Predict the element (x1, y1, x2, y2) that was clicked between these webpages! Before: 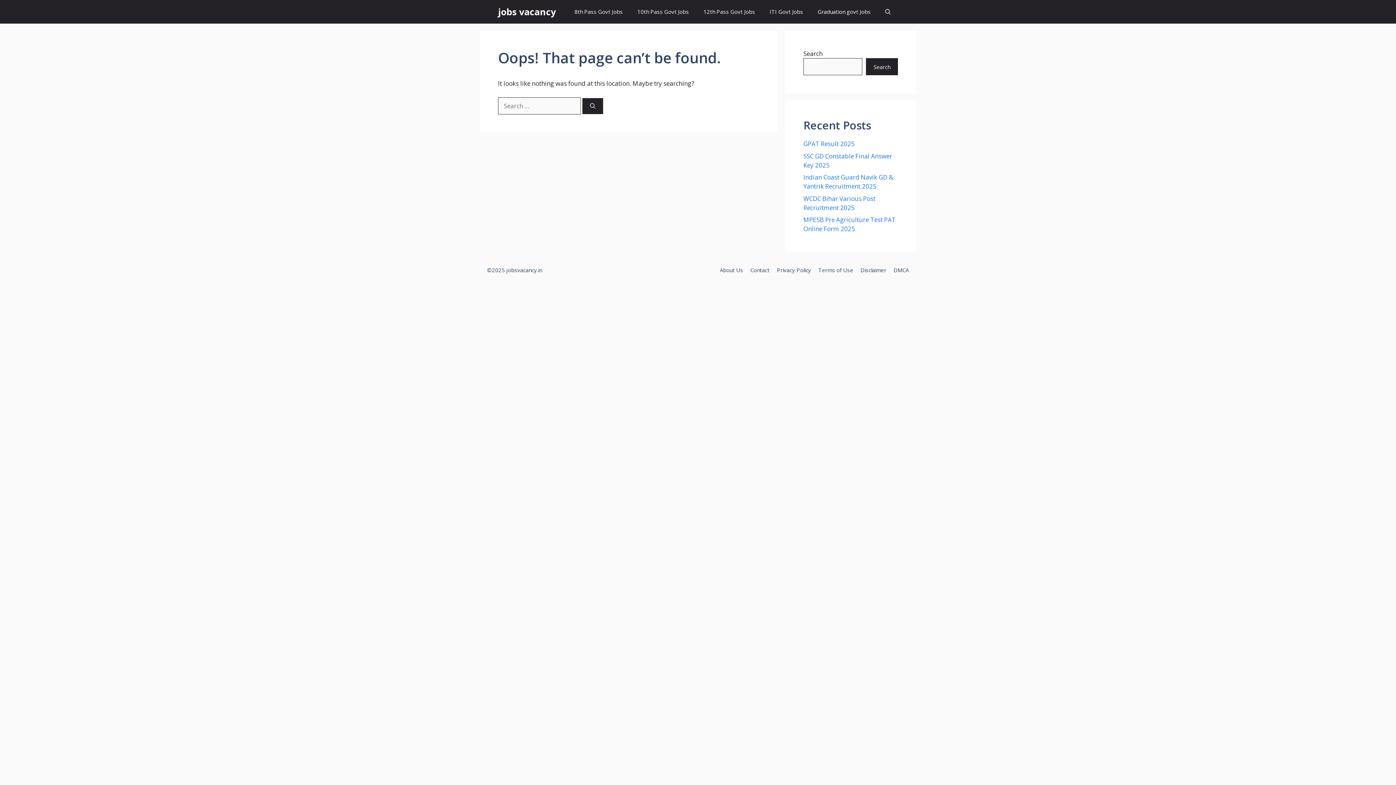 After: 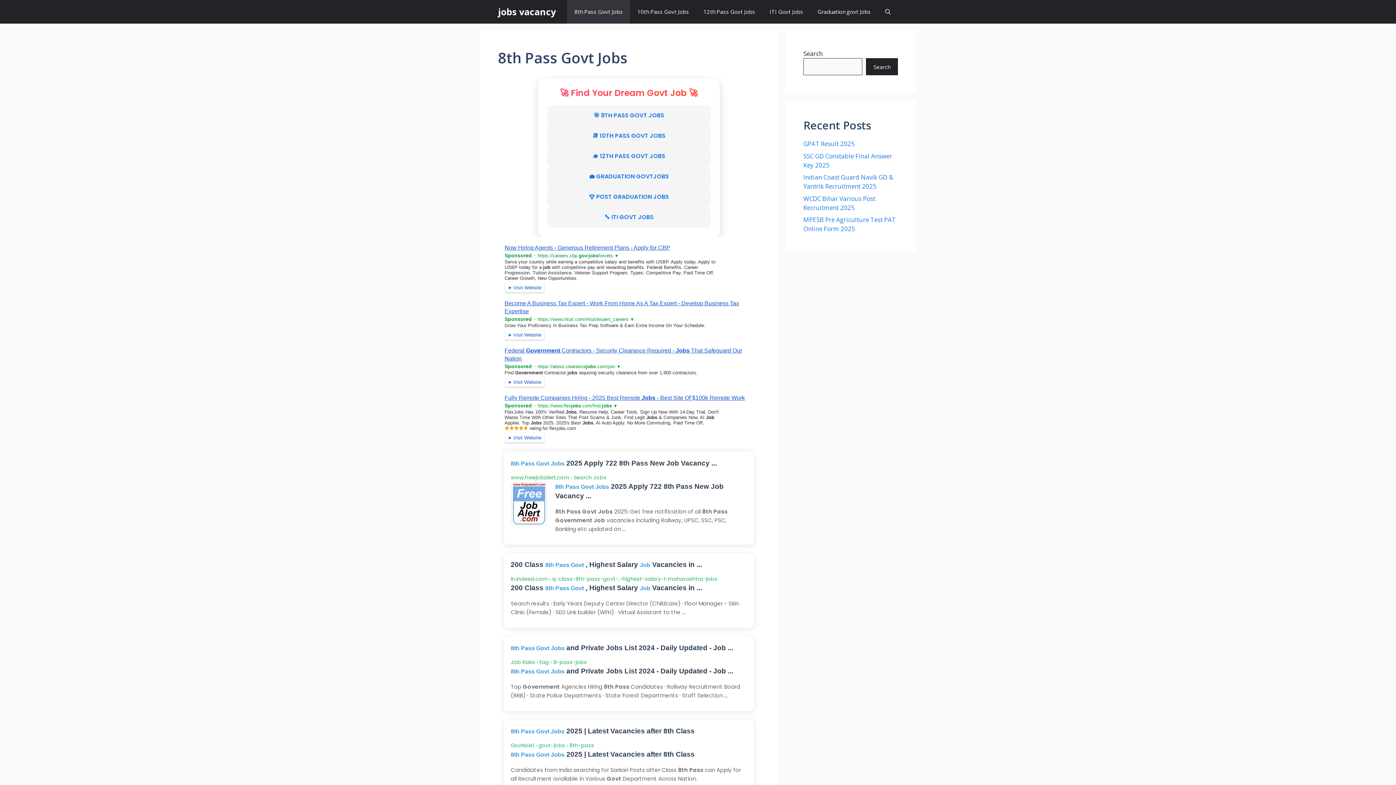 Action: label: 8th Pass Govt Jobs bbox: (567, 0, 630, 23)